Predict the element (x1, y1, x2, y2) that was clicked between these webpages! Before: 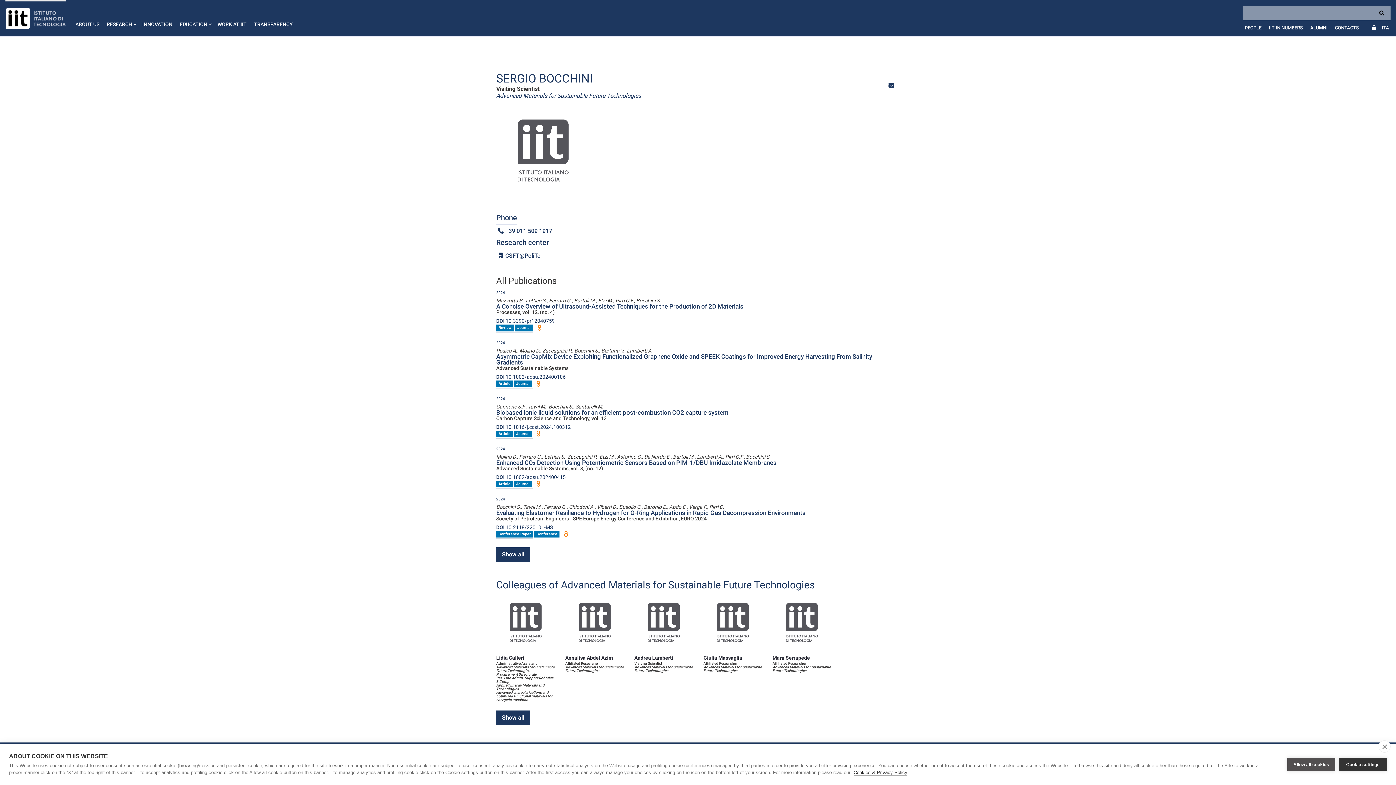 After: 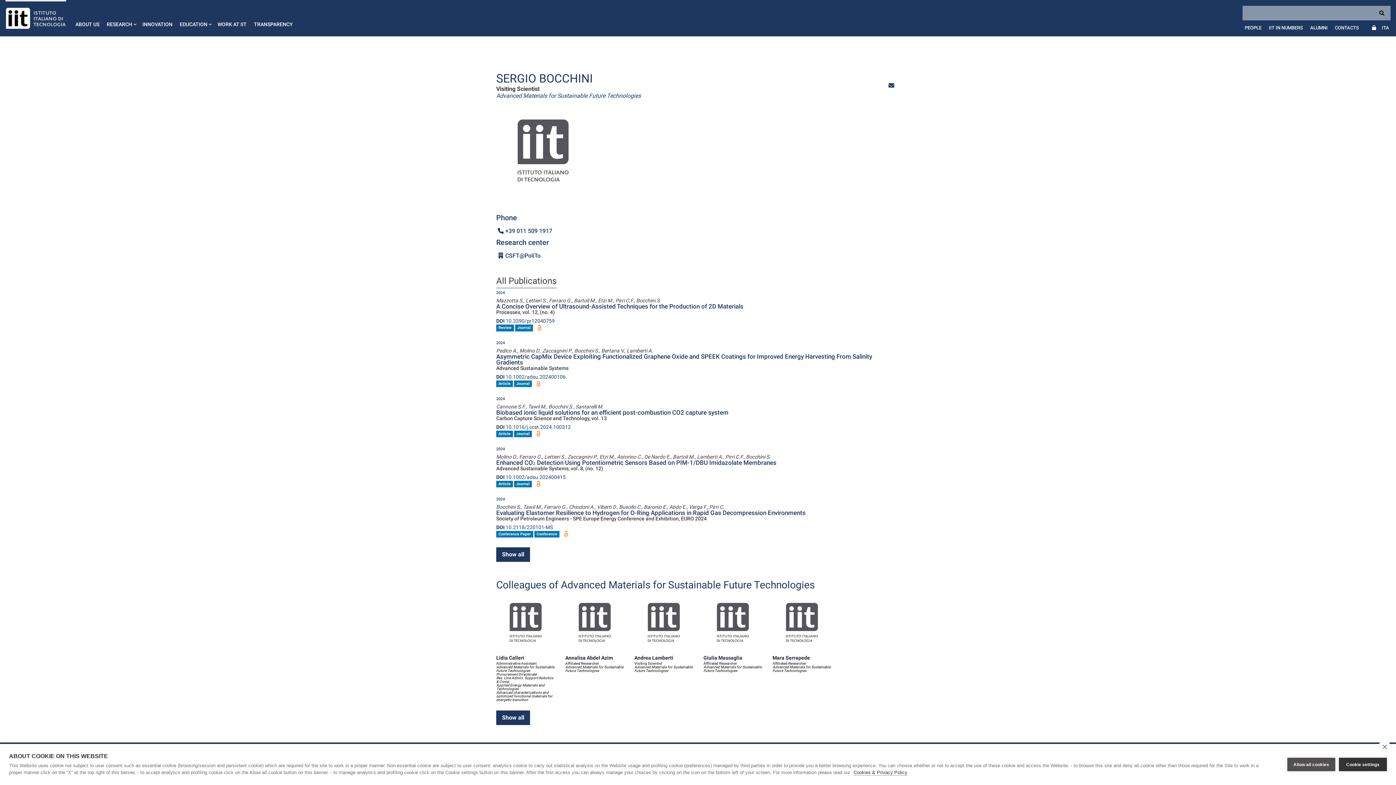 Action: bbox: (496, 276, 556, 291) label: All Publications